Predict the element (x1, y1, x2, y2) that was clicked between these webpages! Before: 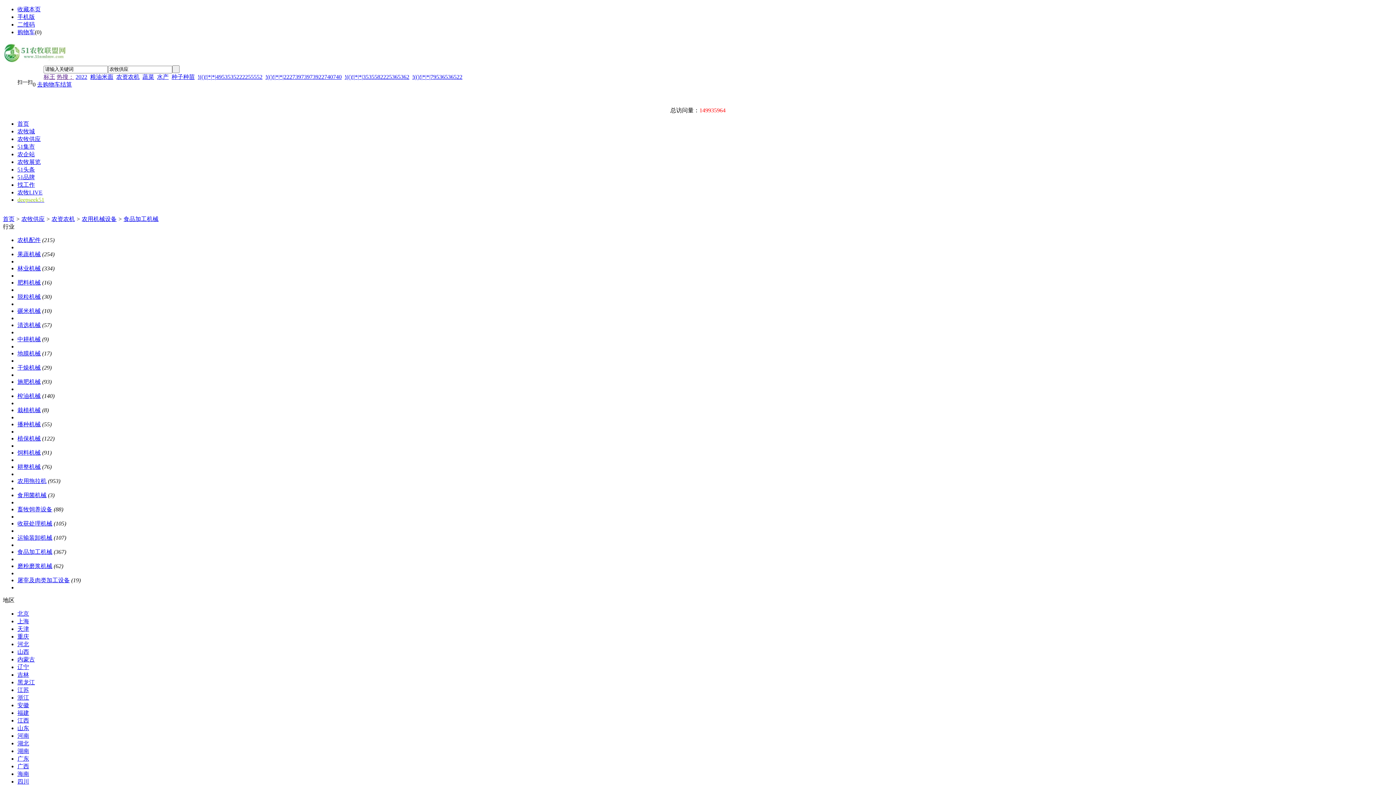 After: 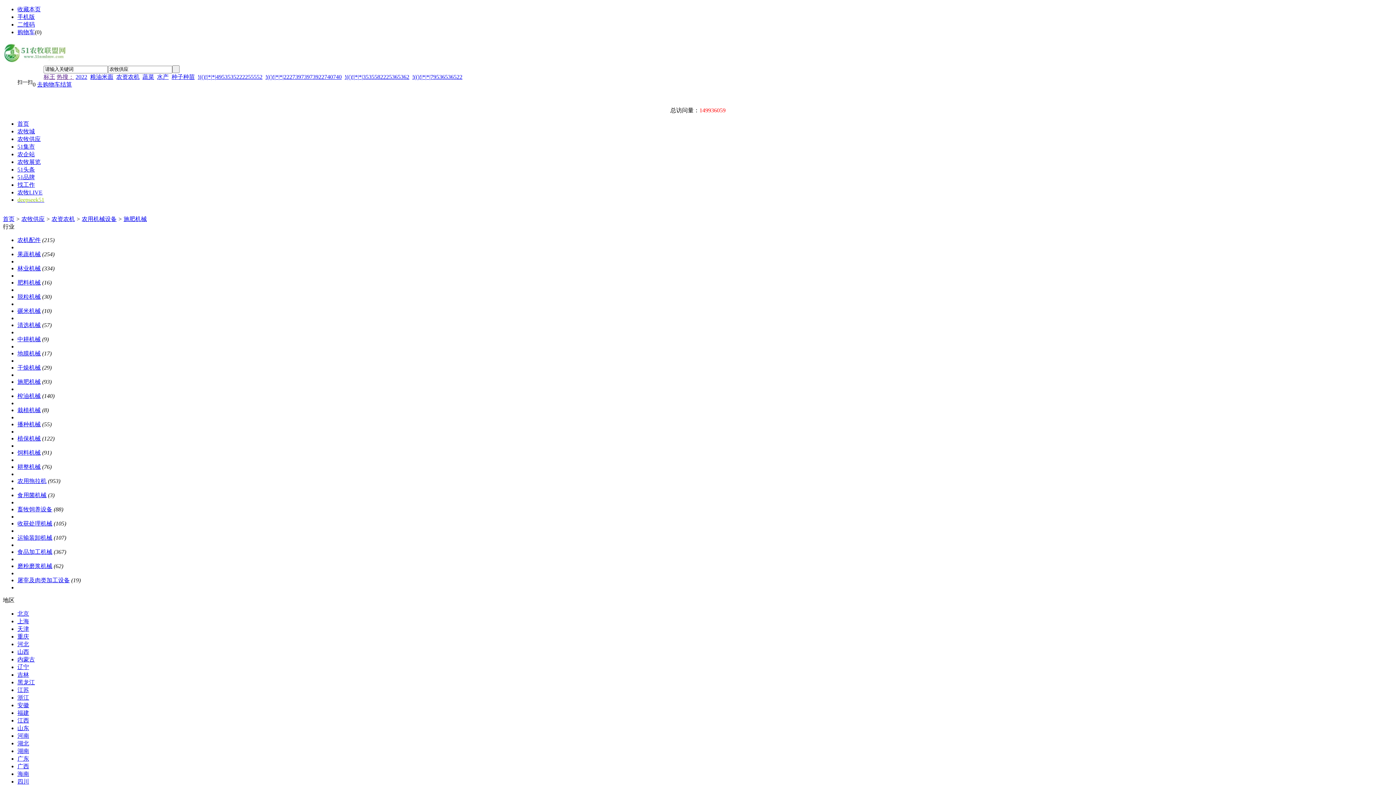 Action: label: 施肥机械 bbox: (17, 378, 40, 384)